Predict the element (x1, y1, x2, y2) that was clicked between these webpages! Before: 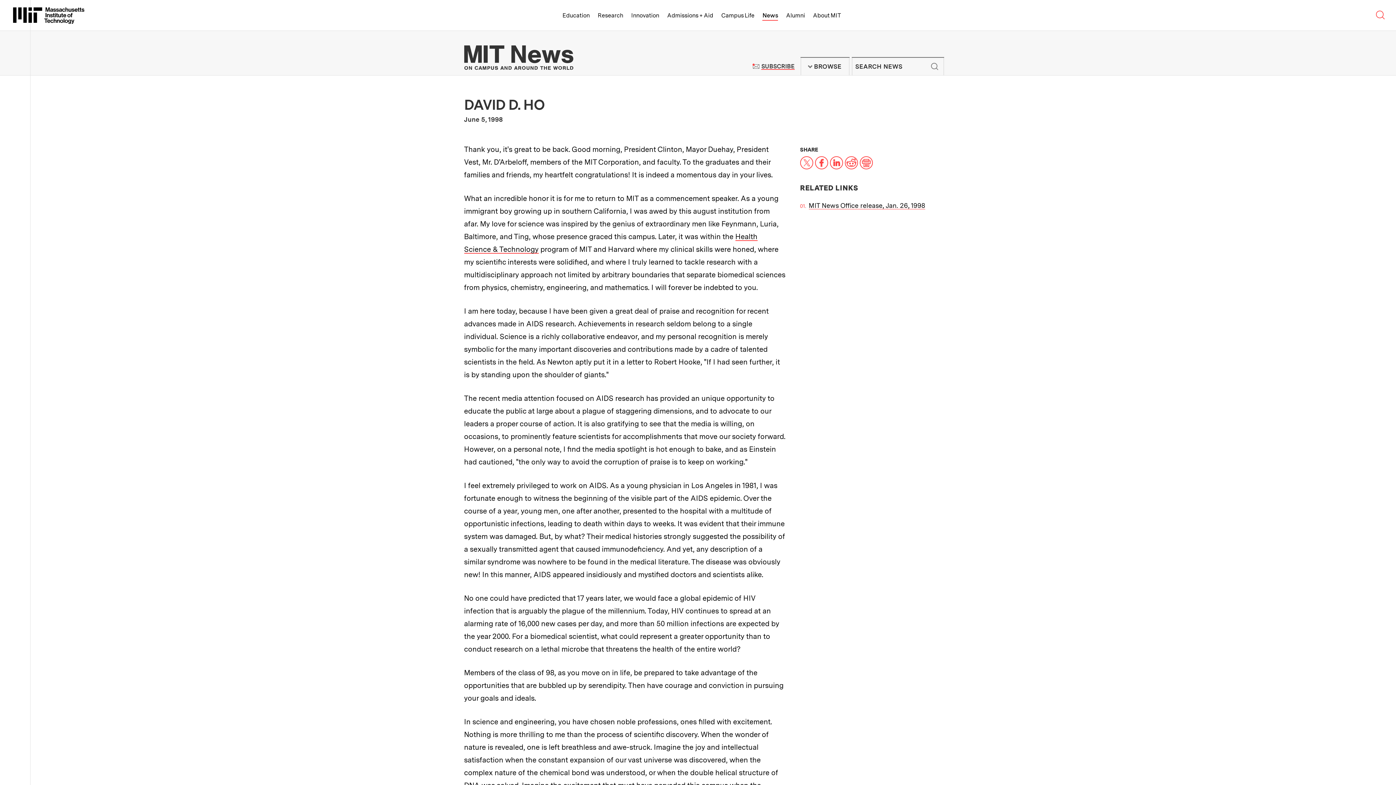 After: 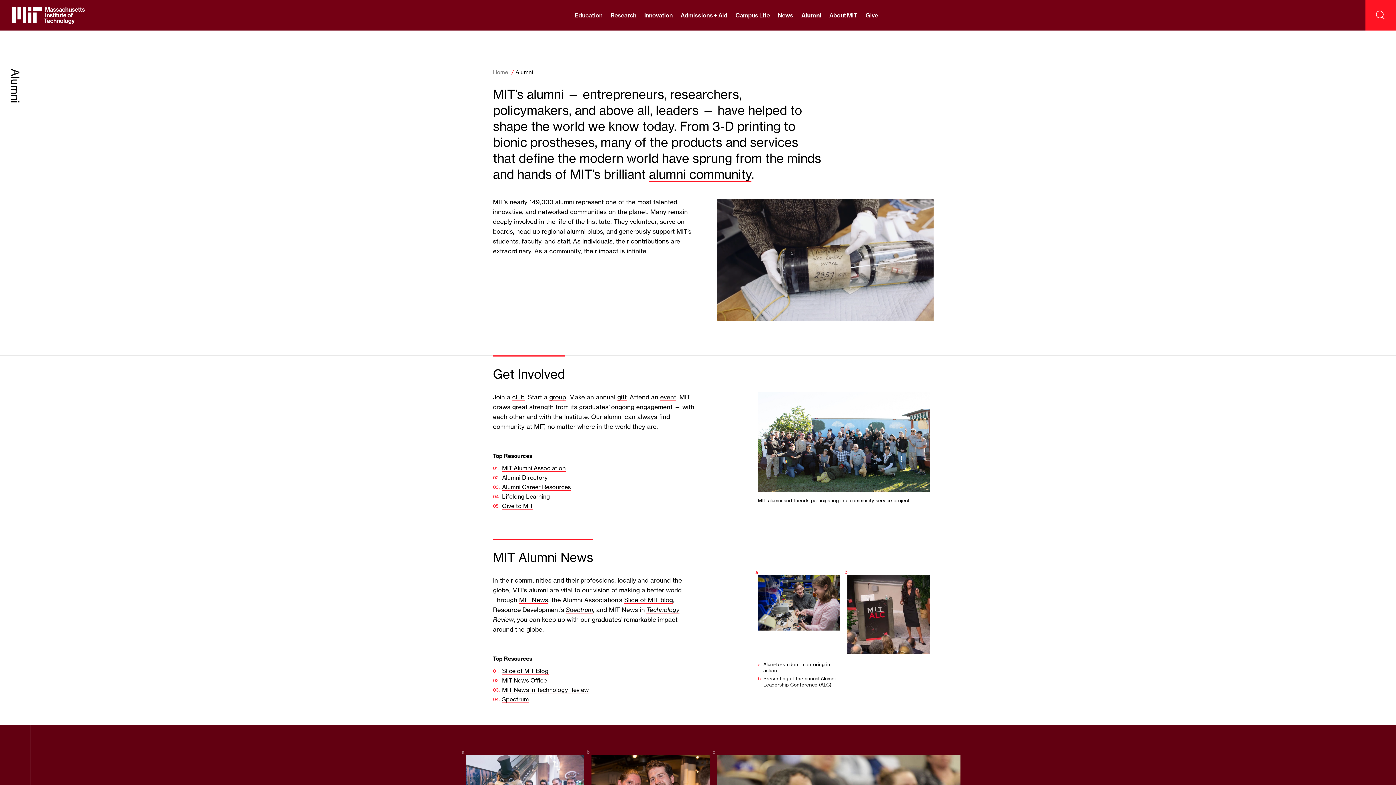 Action: label: Alumni bbox: (786, 0, 805, 30)